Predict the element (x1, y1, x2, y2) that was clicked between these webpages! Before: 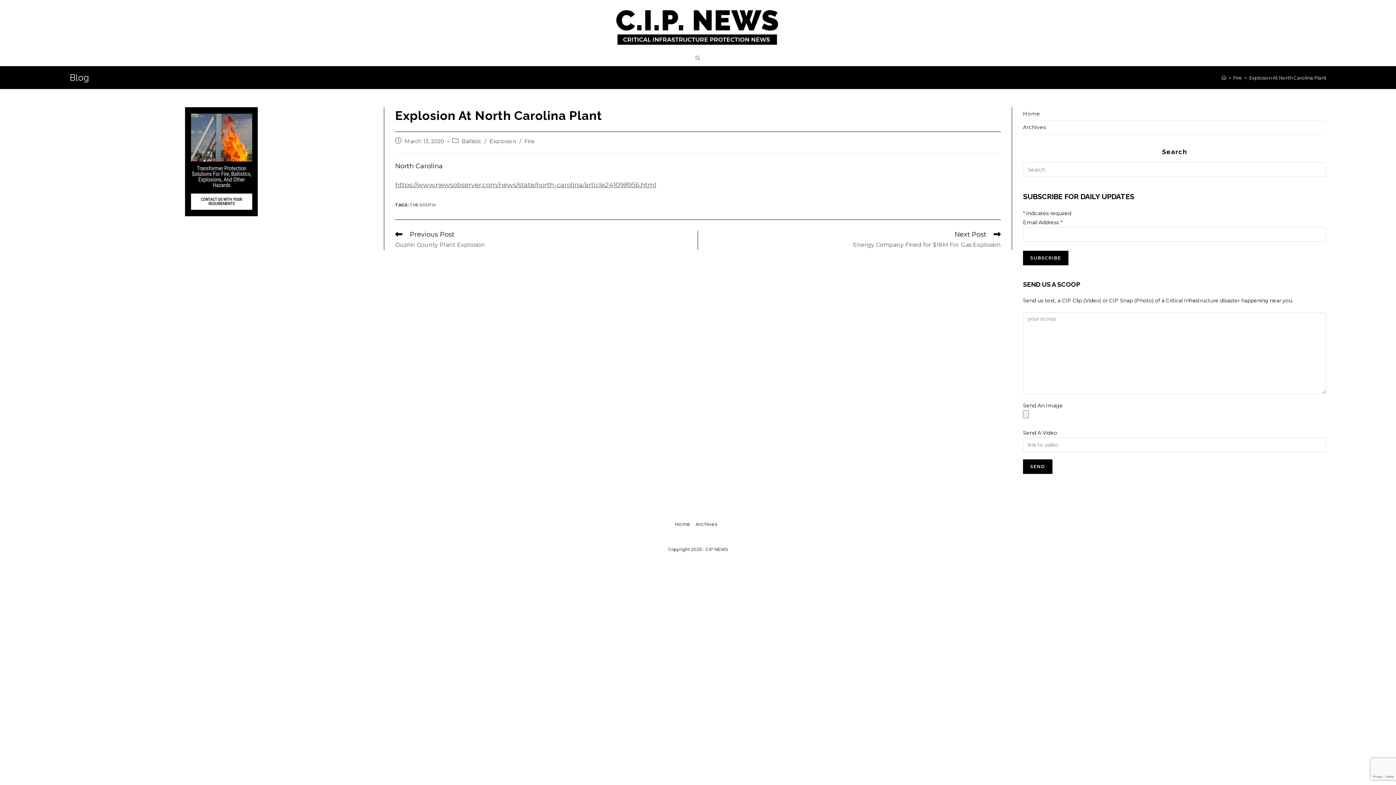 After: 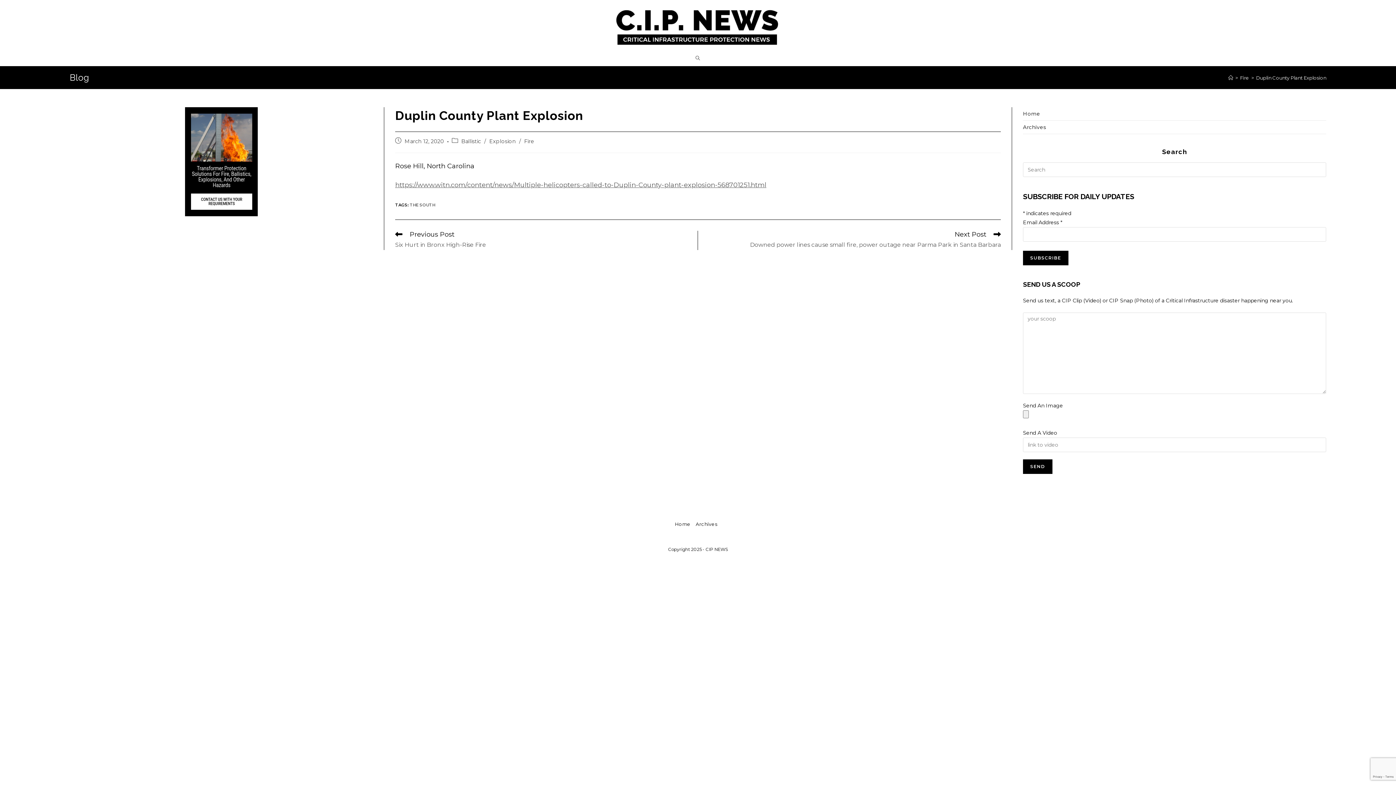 Action: bbox: (395, 230, 690, 250) label: Previous Post
Duplin County Plant Explosion